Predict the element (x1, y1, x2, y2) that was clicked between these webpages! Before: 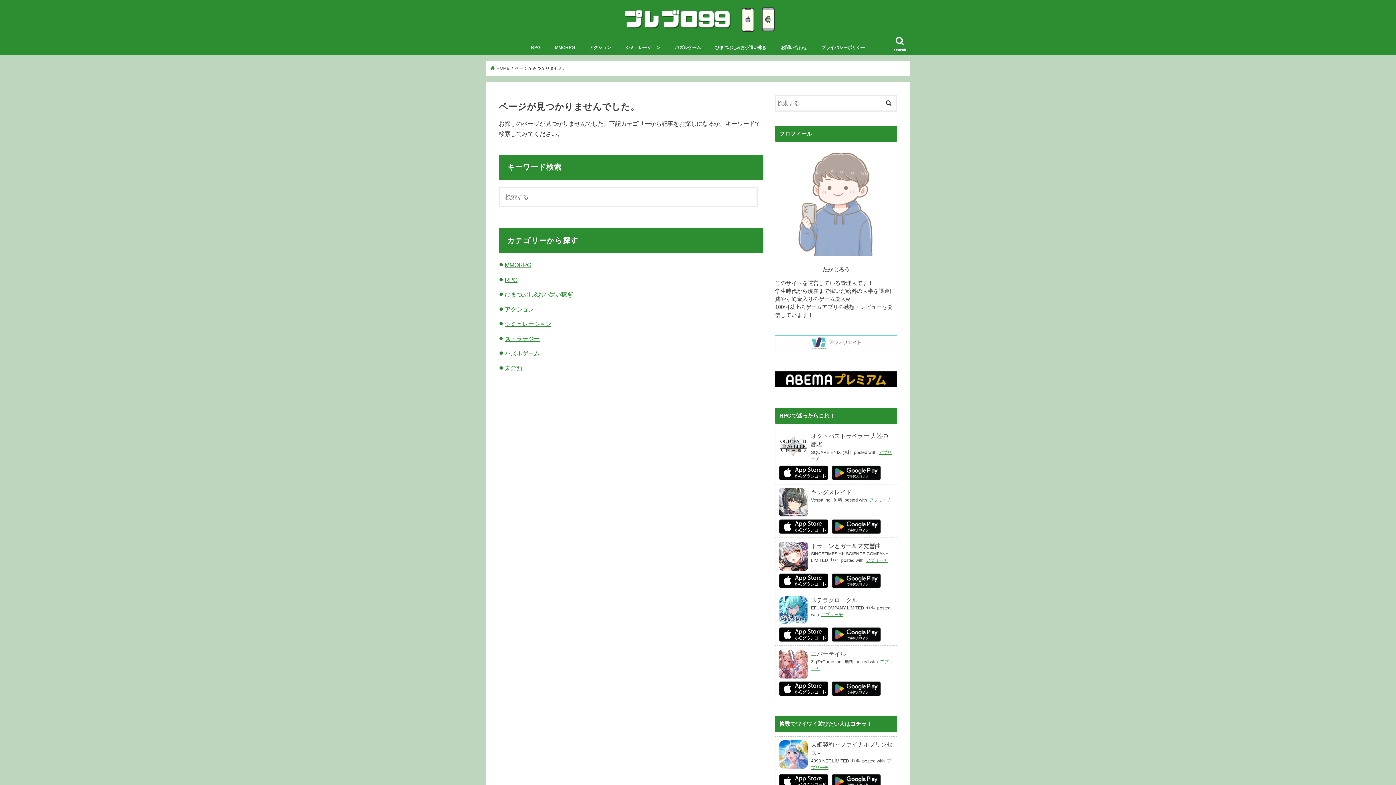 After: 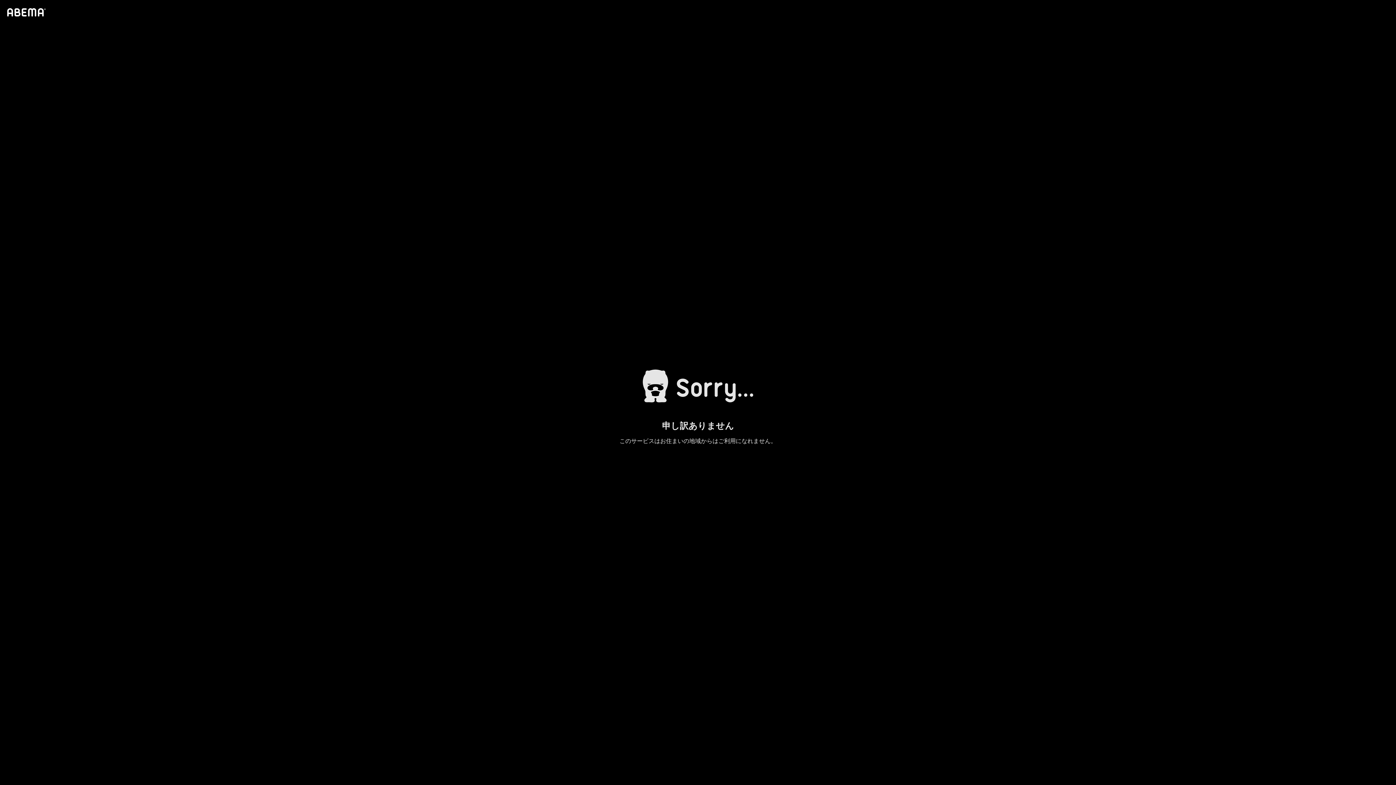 Action: bbox: (775, 384, 897, 390)